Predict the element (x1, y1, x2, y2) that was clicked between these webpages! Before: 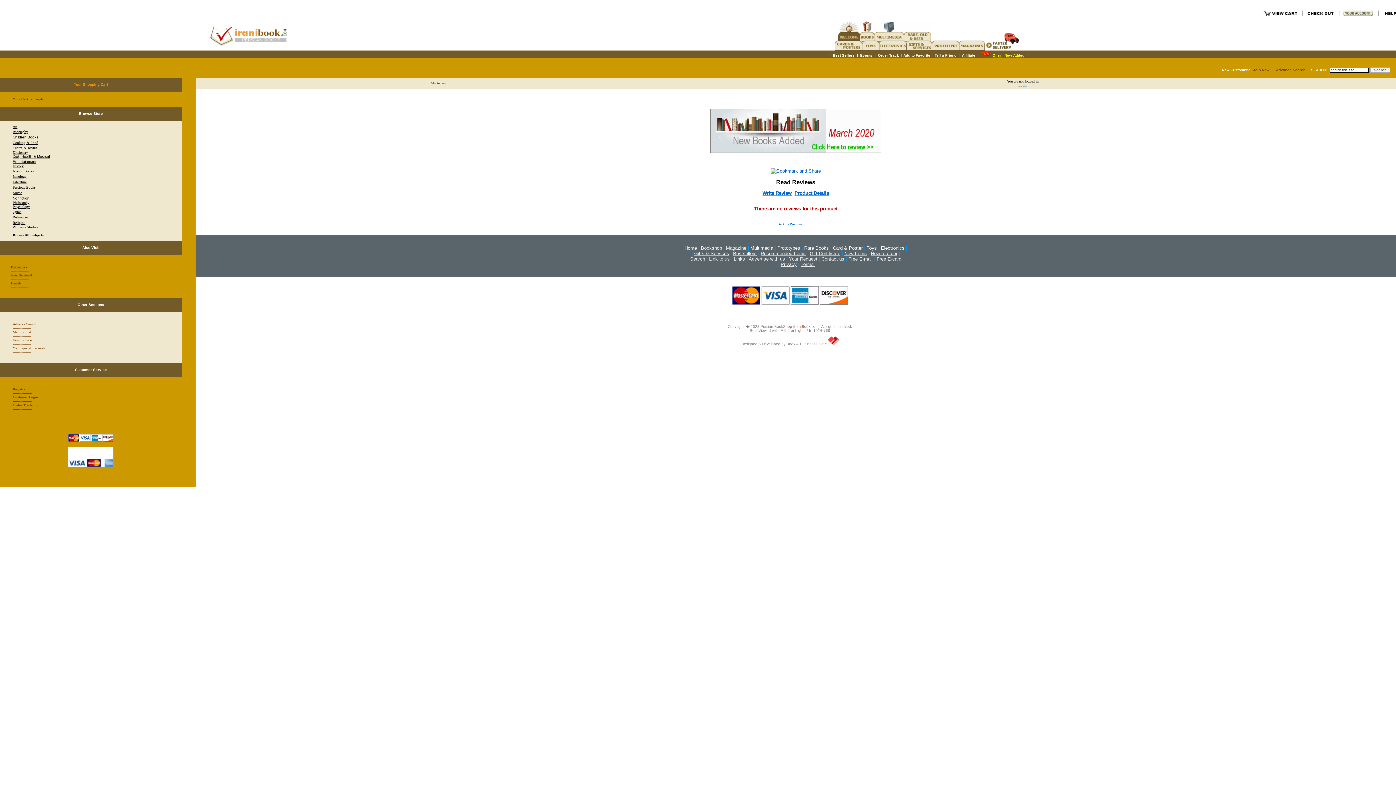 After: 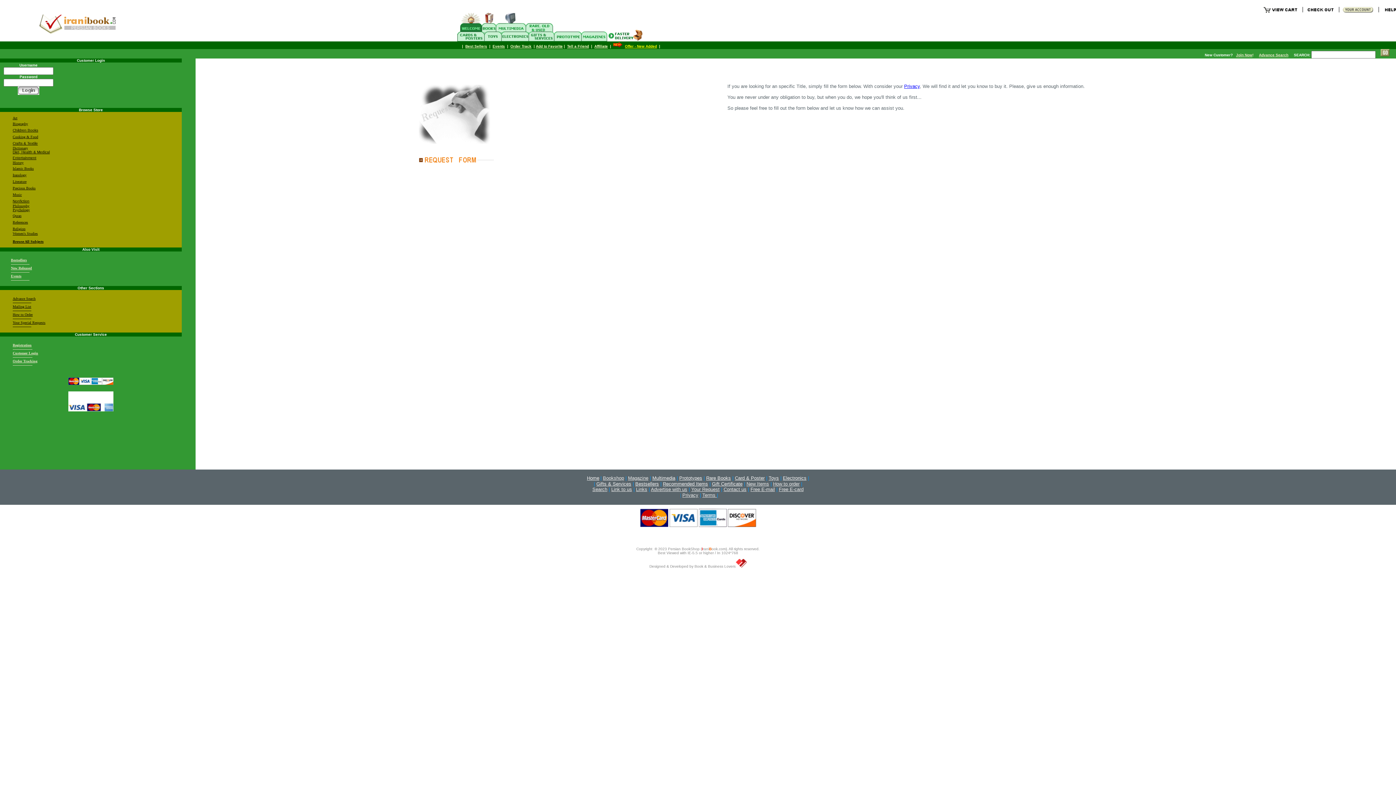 Action: bbox: (12, 345, 45, 350) label: Your Special Requests